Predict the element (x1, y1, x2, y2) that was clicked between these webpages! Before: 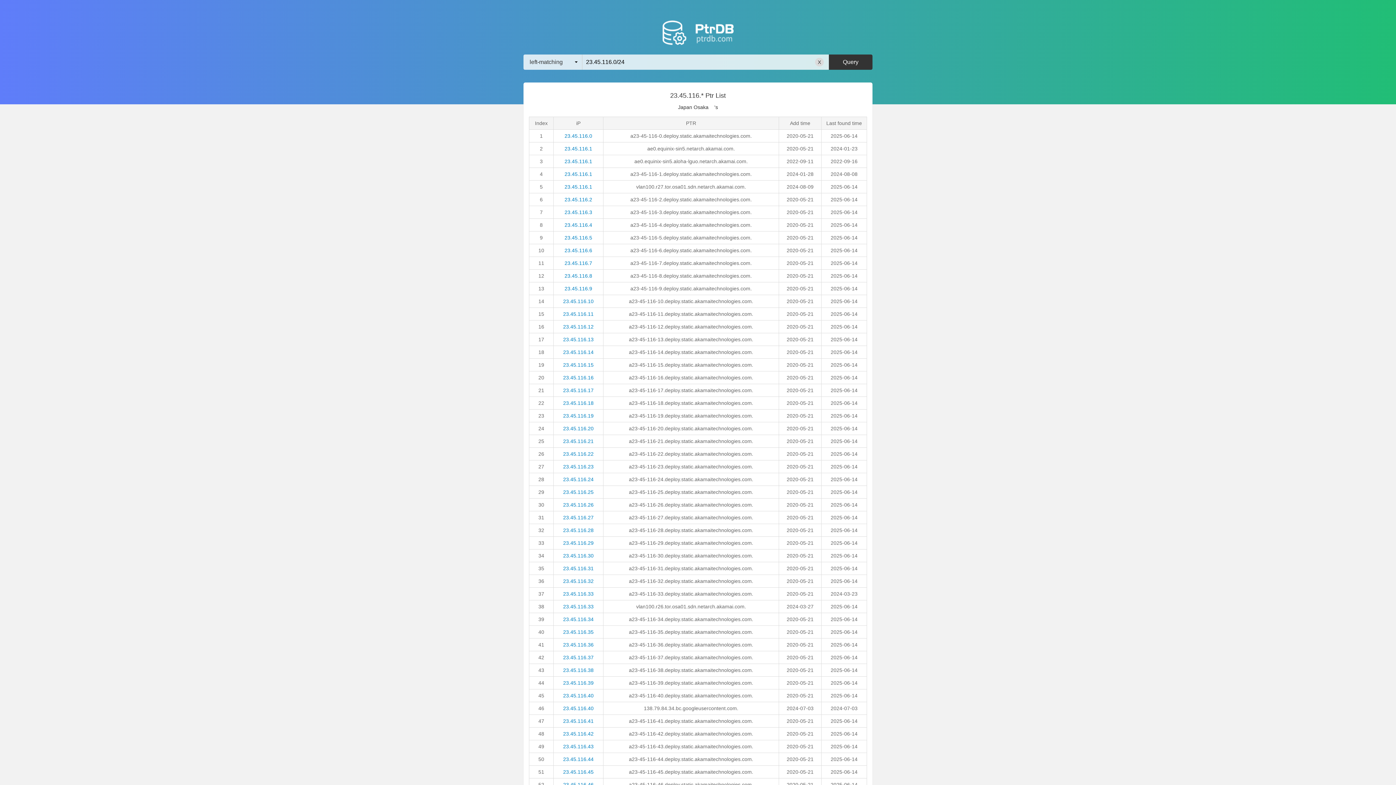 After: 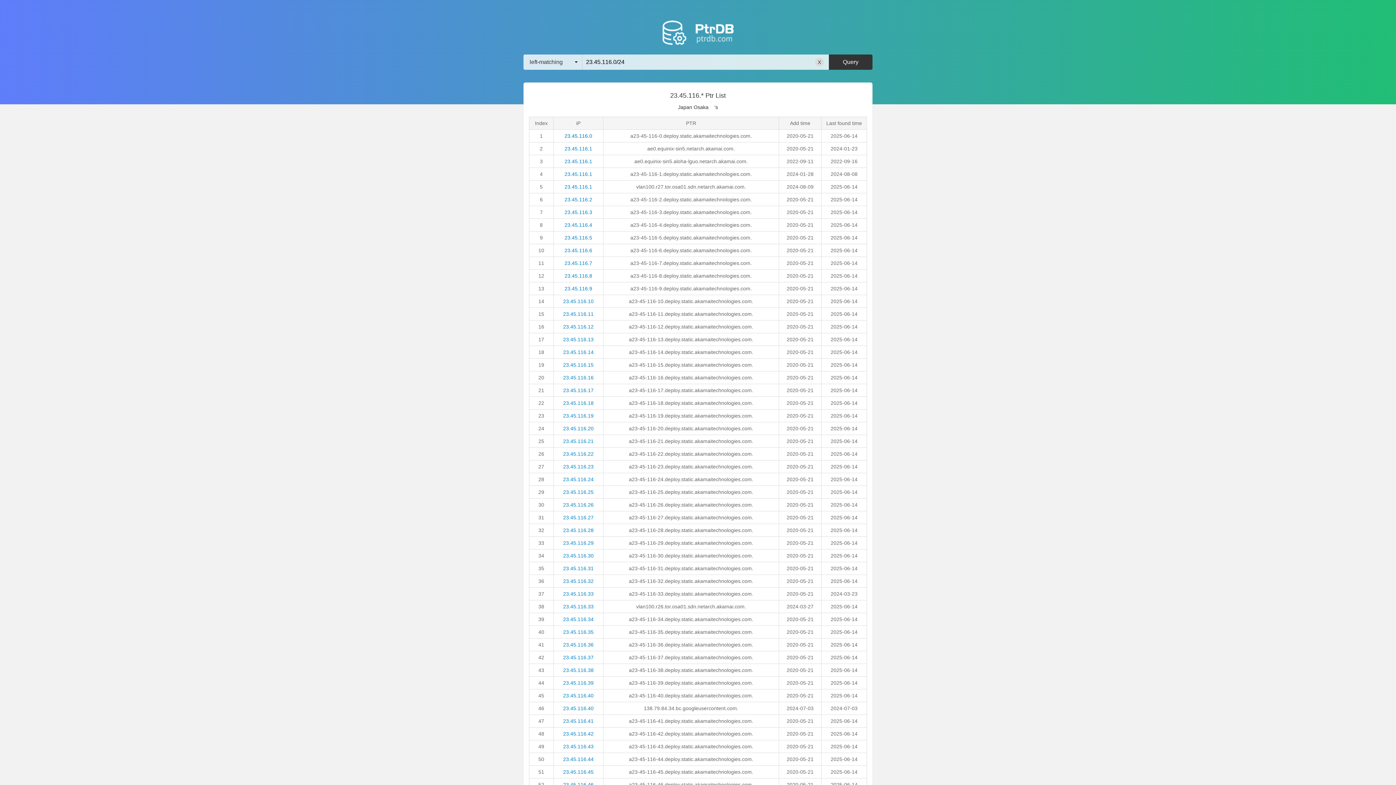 Action: label: 23.45.116.0 bbox: (564, 133, 592, 138)